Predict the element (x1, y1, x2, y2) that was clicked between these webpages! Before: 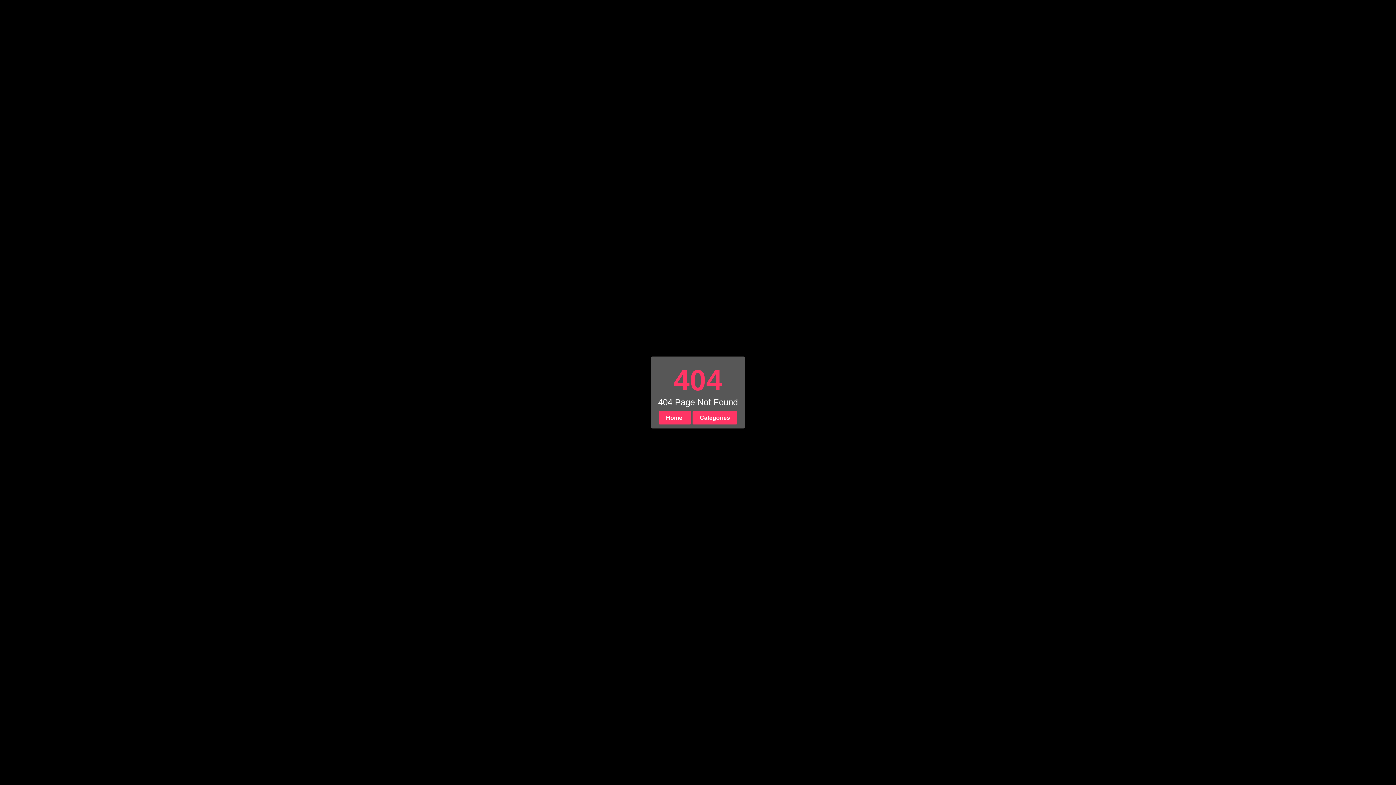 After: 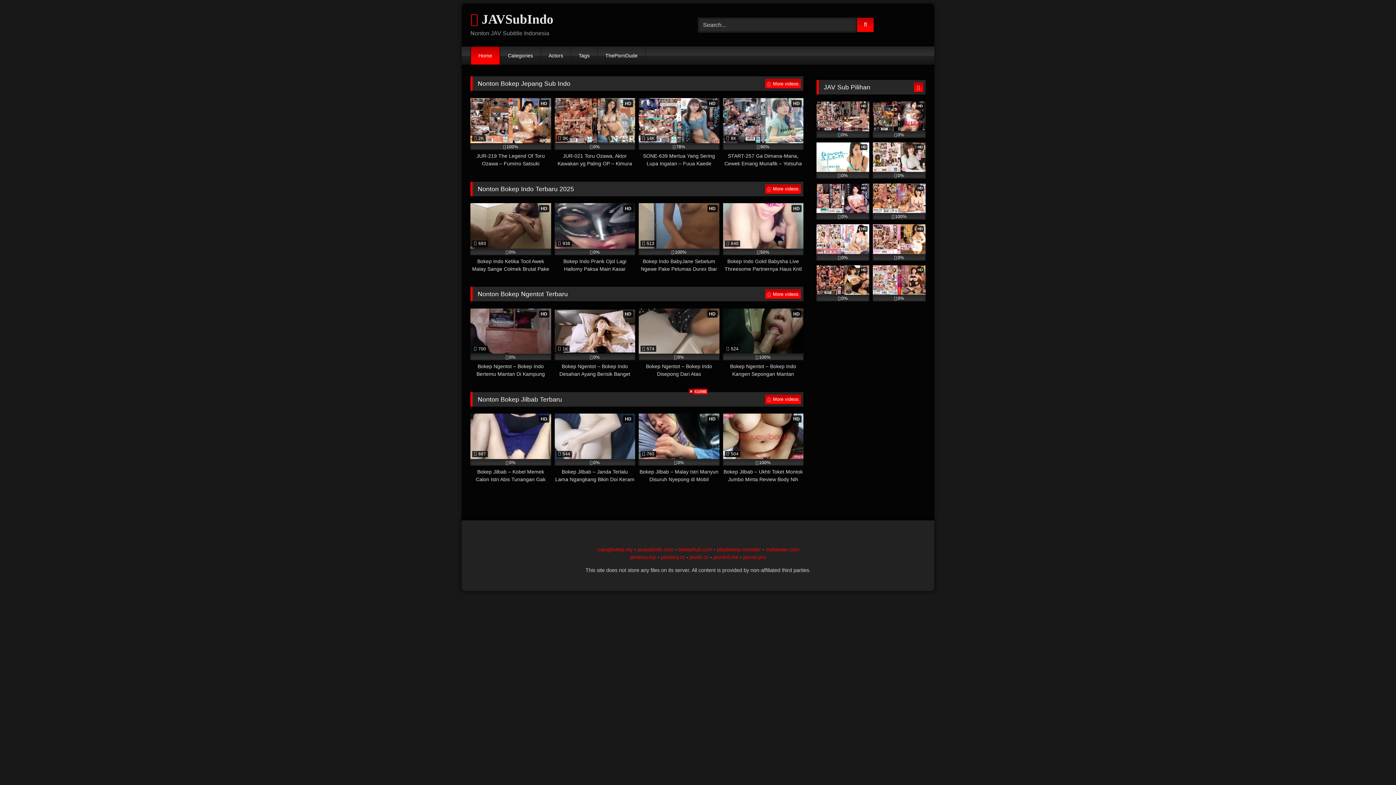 Action: label: Home  bbox: (658, 411, 691, 424)